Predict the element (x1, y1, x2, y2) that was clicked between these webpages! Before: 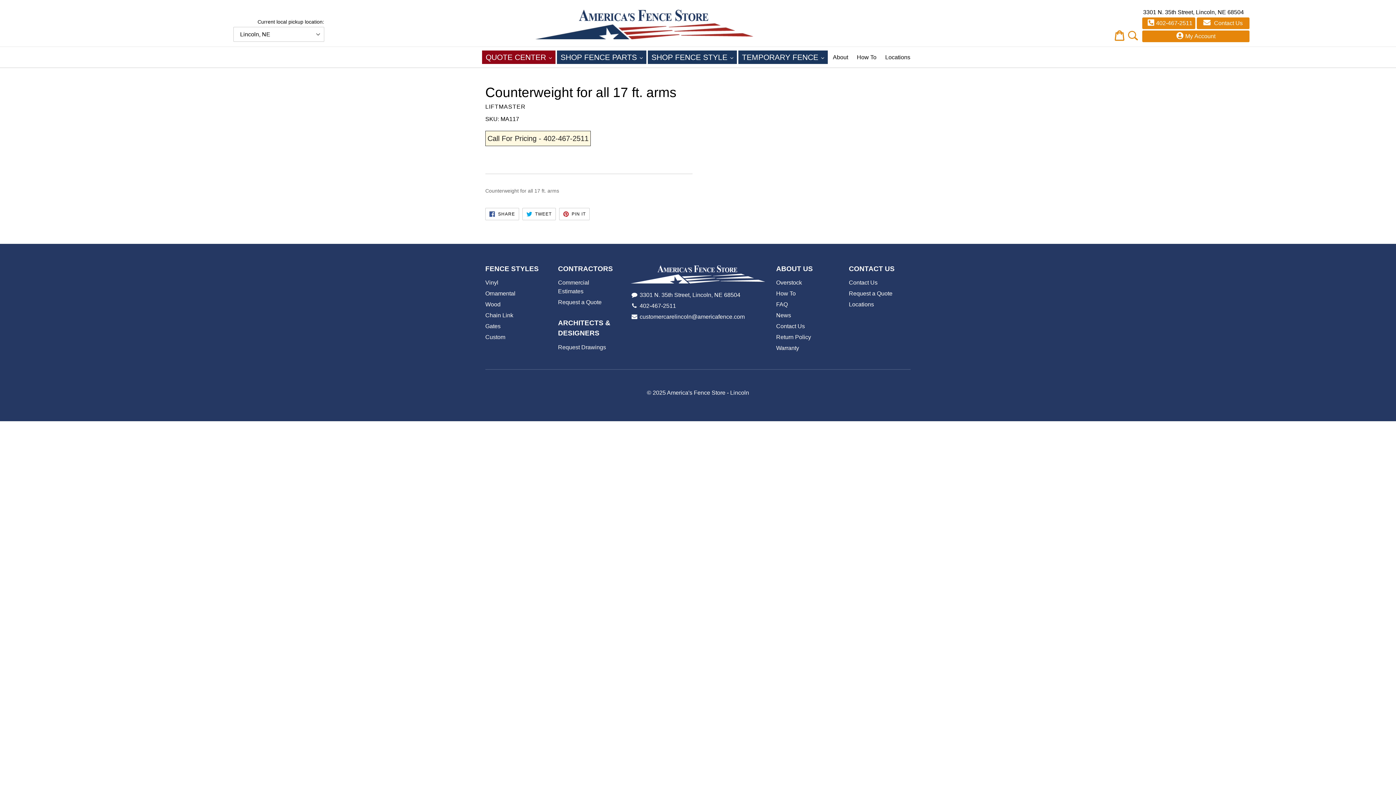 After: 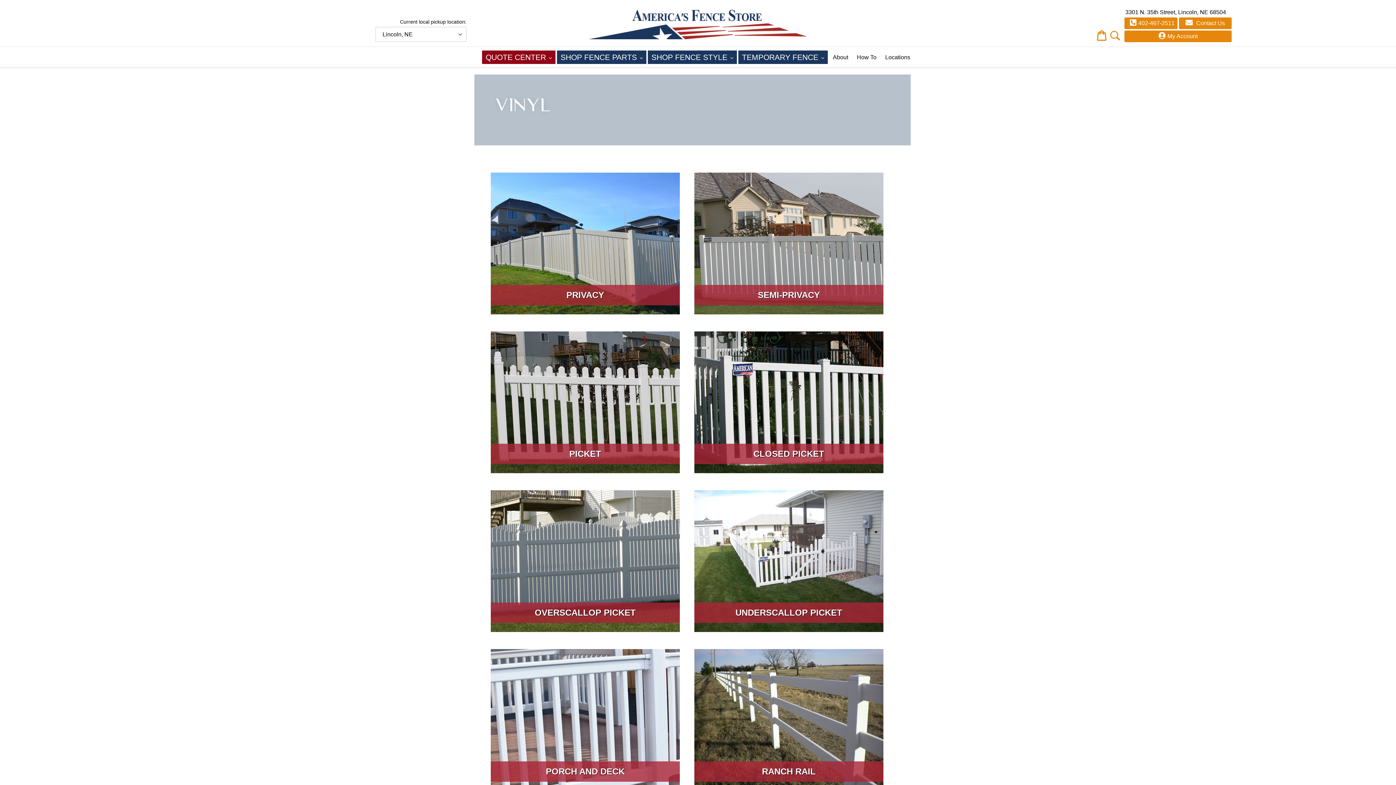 Action: label: Vinyl bbox: (485, 279, 498, 285)